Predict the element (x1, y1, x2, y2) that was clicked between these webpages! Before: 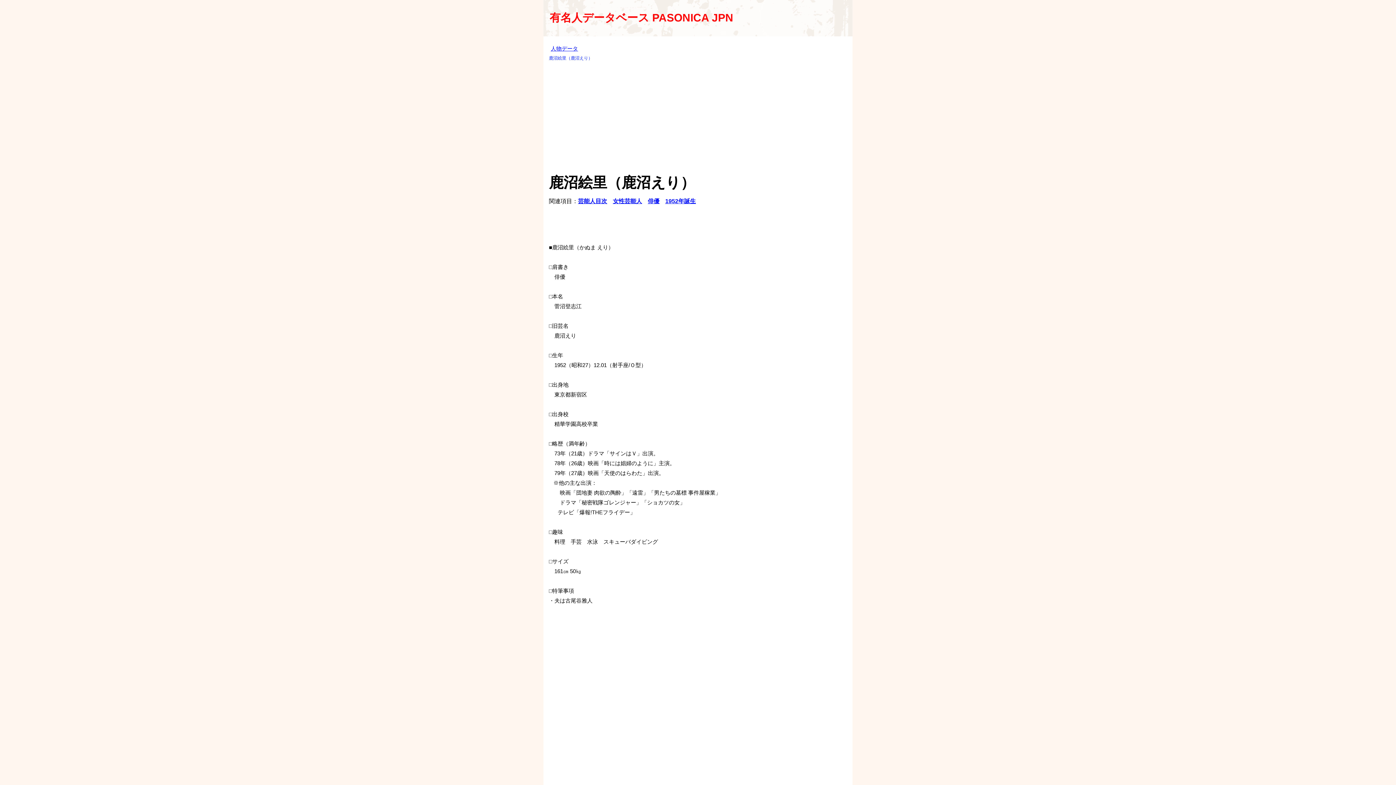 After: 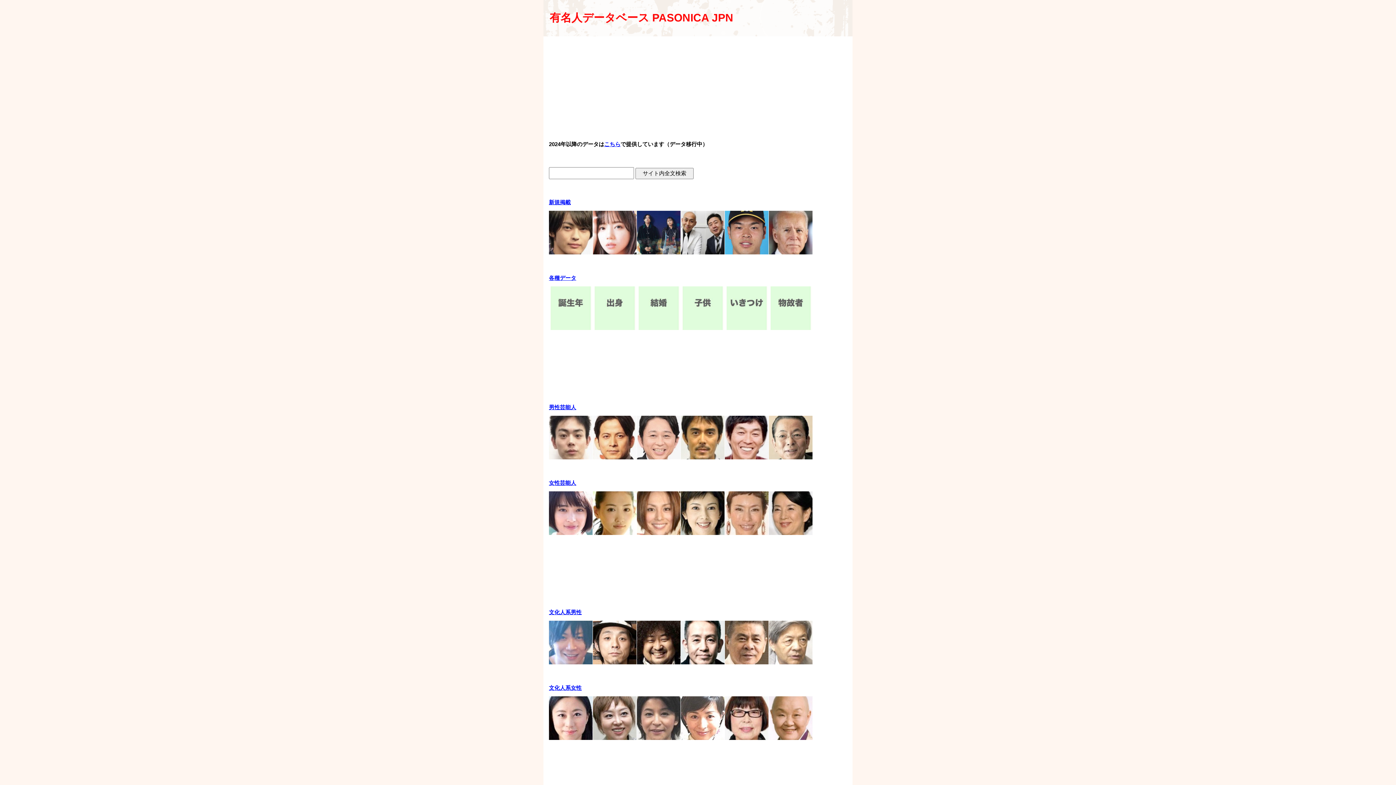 Action: bbox: (543, 0, 852, 36) label: 有名人データベース PASONICA JPN